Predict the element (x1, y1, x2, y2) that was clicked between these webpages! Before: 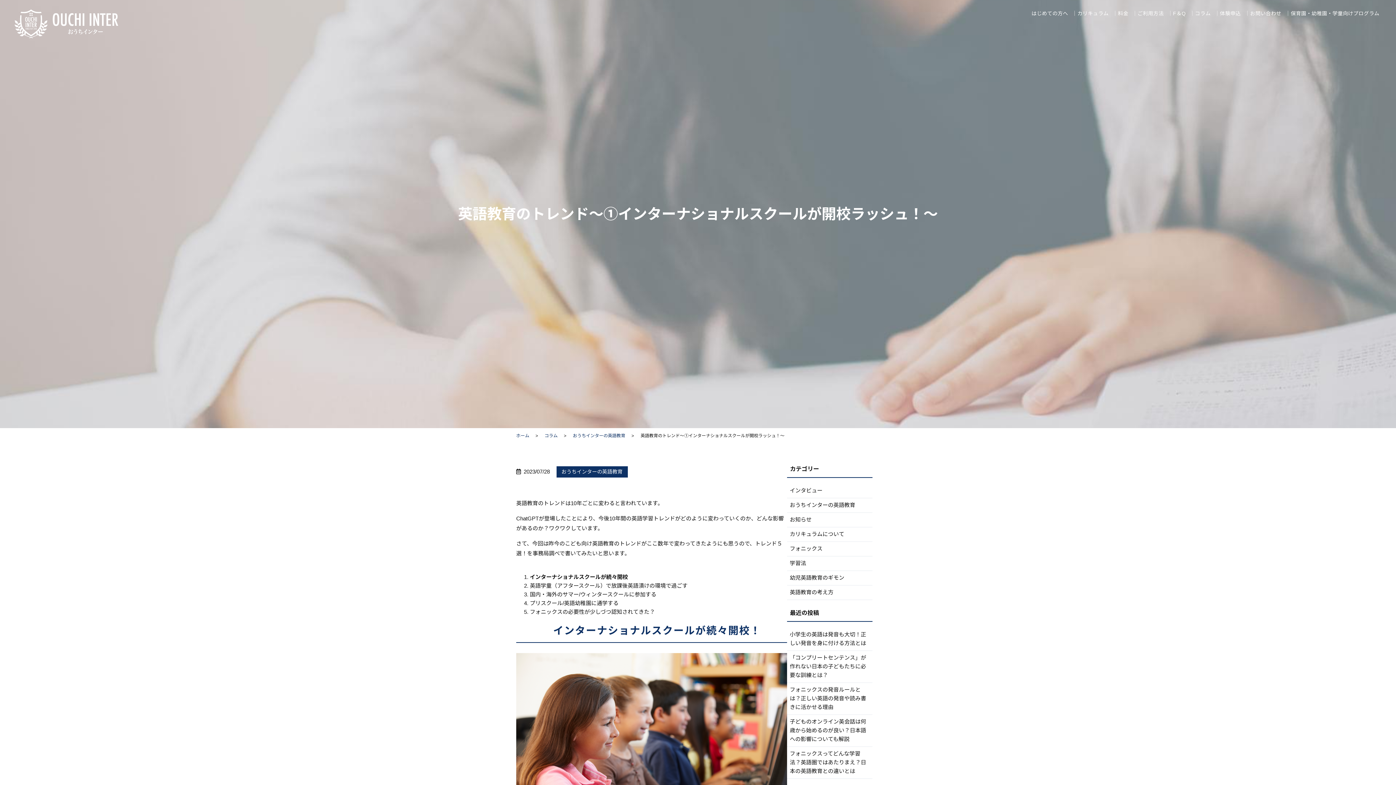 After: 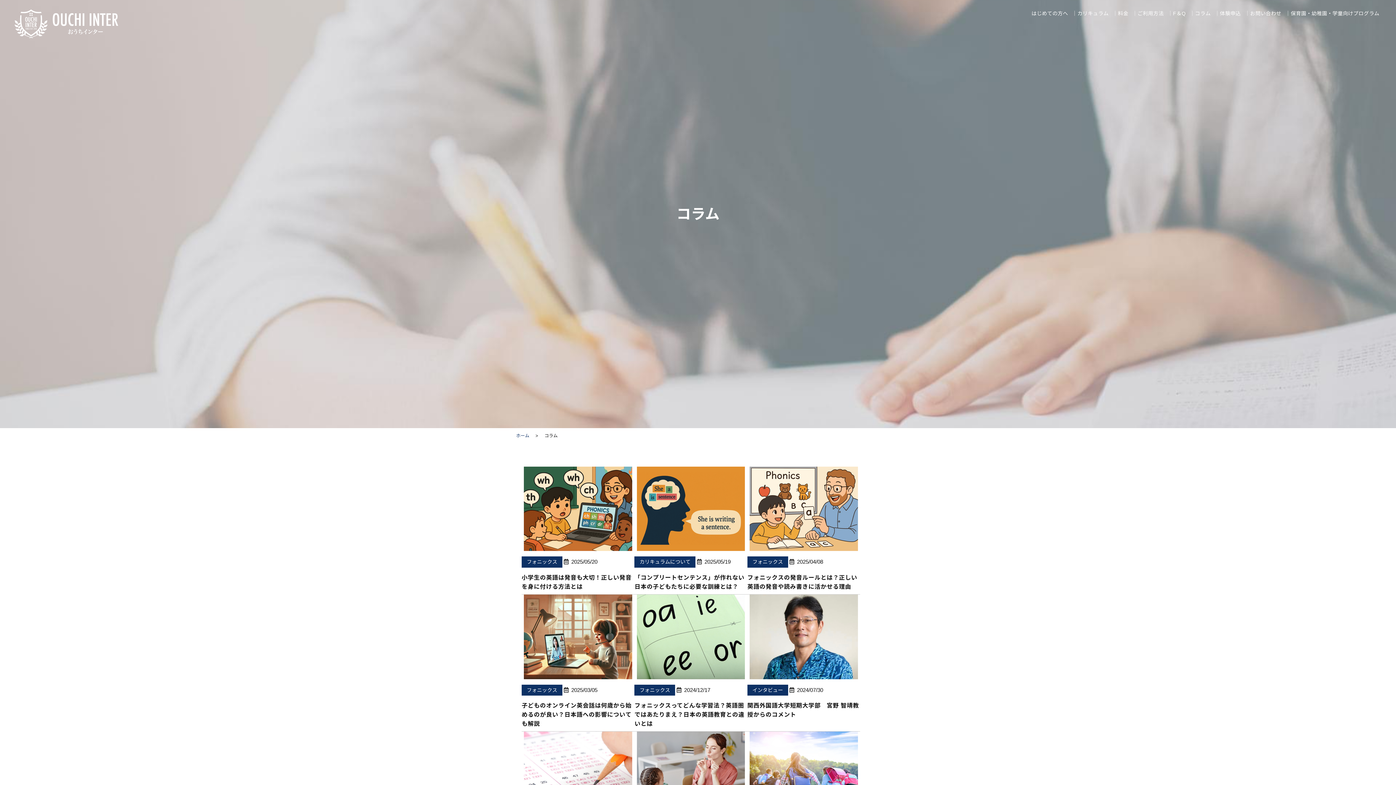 Action: label: ｜コラム bbox: (1188, 7, 1213, 18)